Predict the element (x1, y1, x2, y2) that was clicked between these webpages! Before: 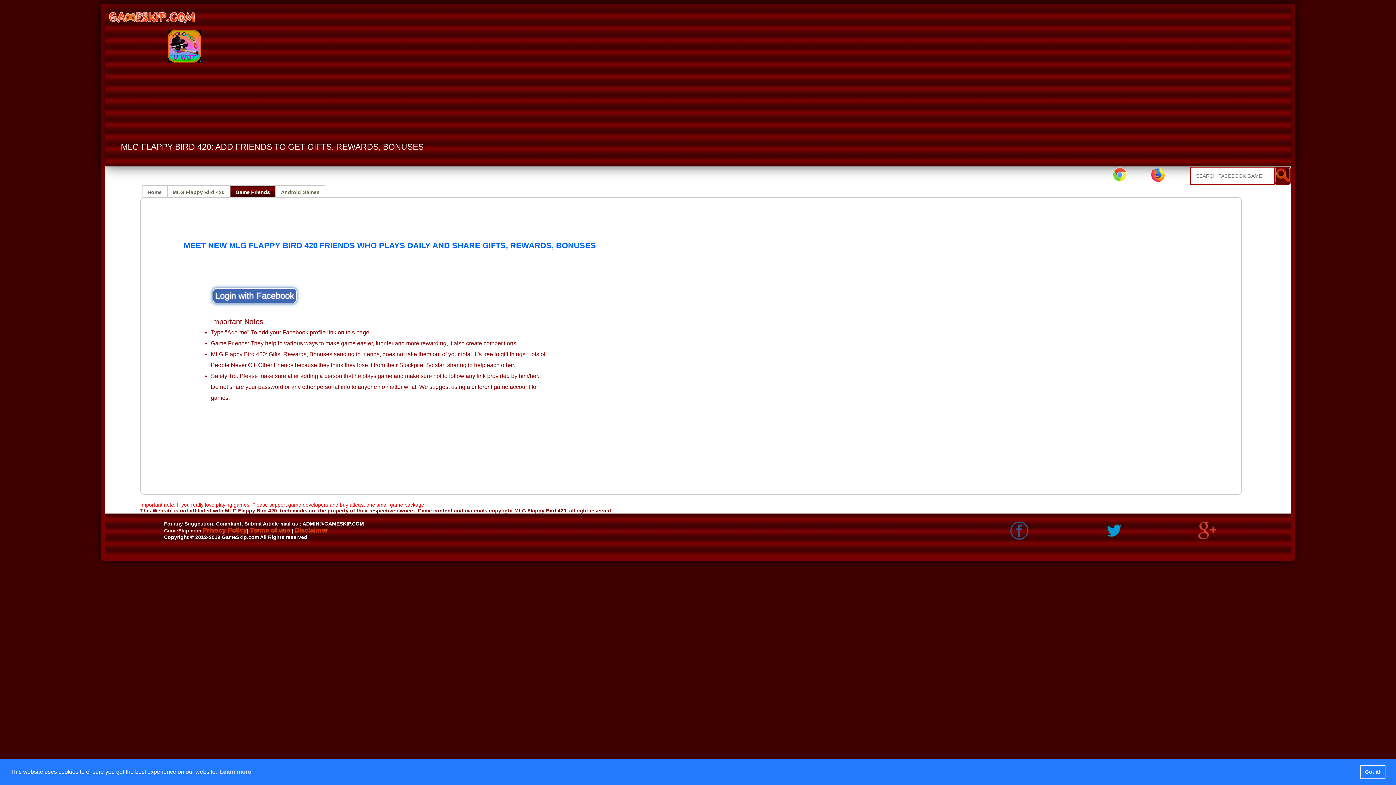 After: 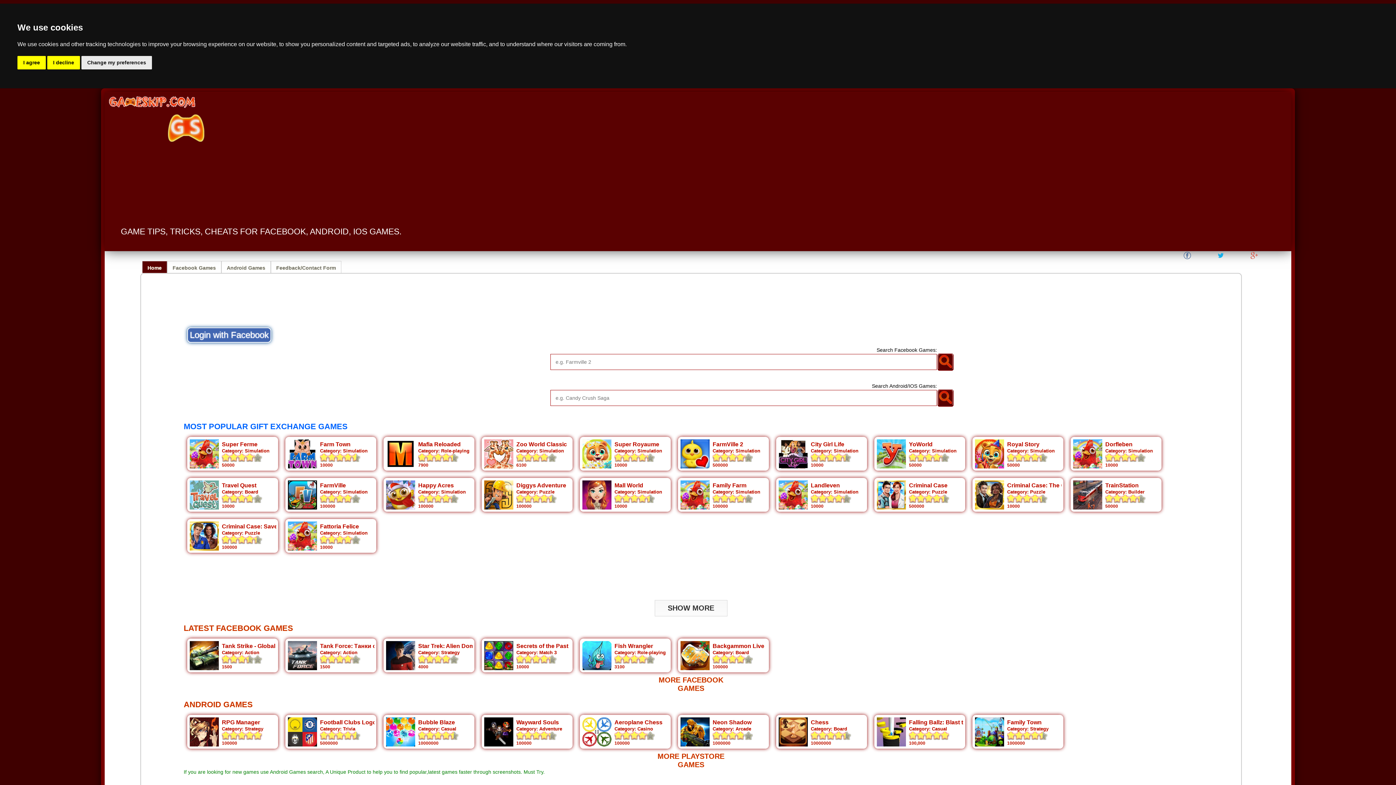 Action: bbox: (109, 19, 196, 25)